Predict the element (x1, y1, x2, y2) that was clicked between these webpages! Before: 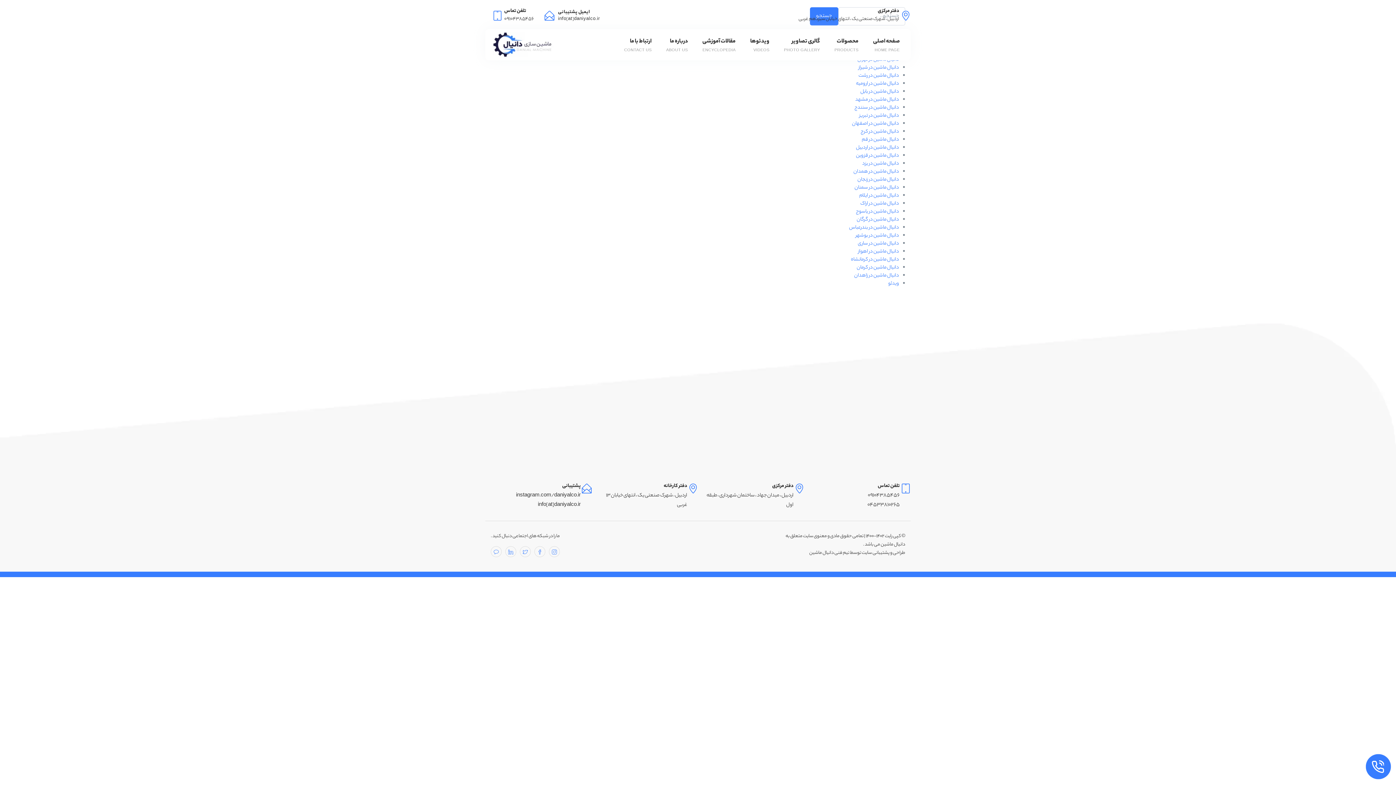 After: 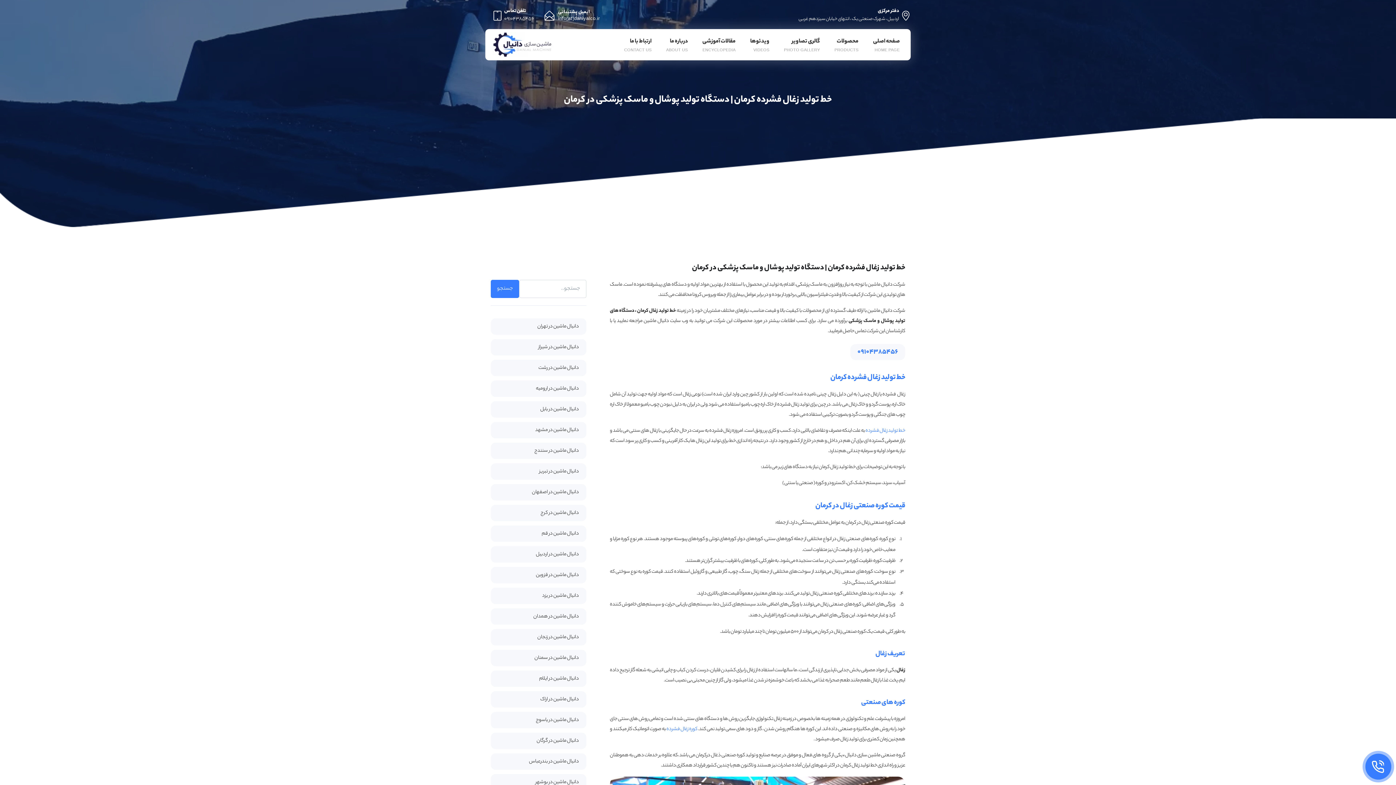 Action: label: دانیال ماشین در کرمان bbox: (856, 264, 899, 272)